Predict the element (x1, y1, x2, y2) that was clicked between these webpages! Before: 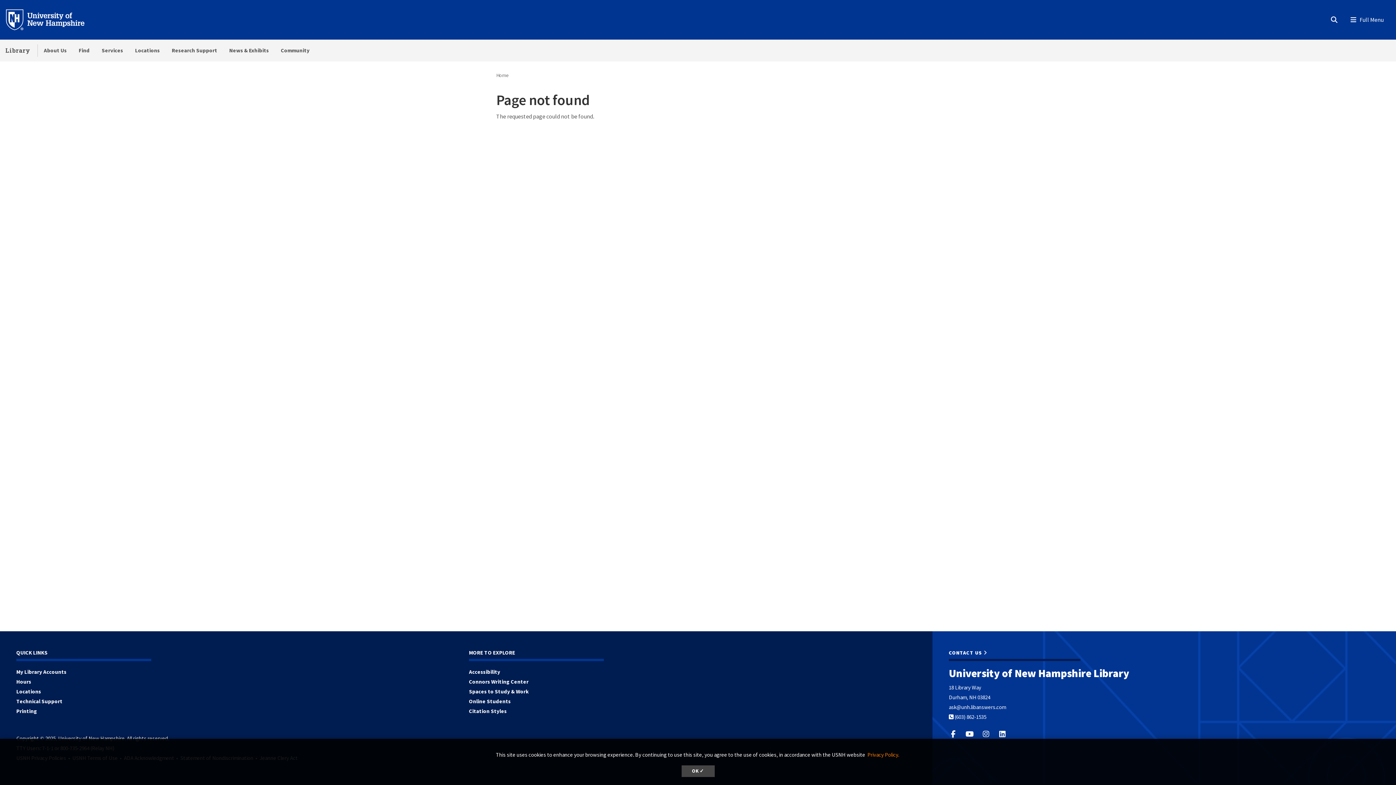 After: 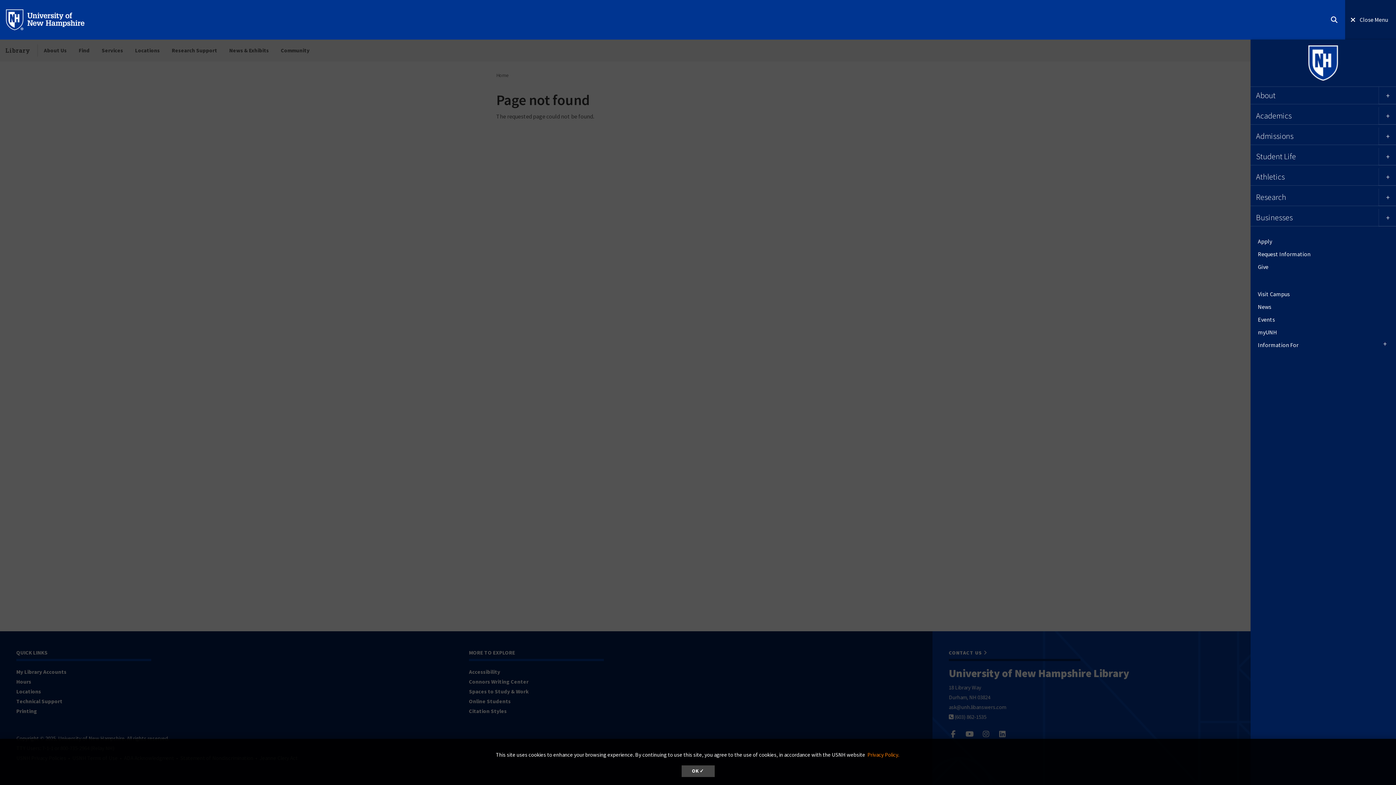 Action: label: Menu bbox: (1345, -4, 1396, 41)